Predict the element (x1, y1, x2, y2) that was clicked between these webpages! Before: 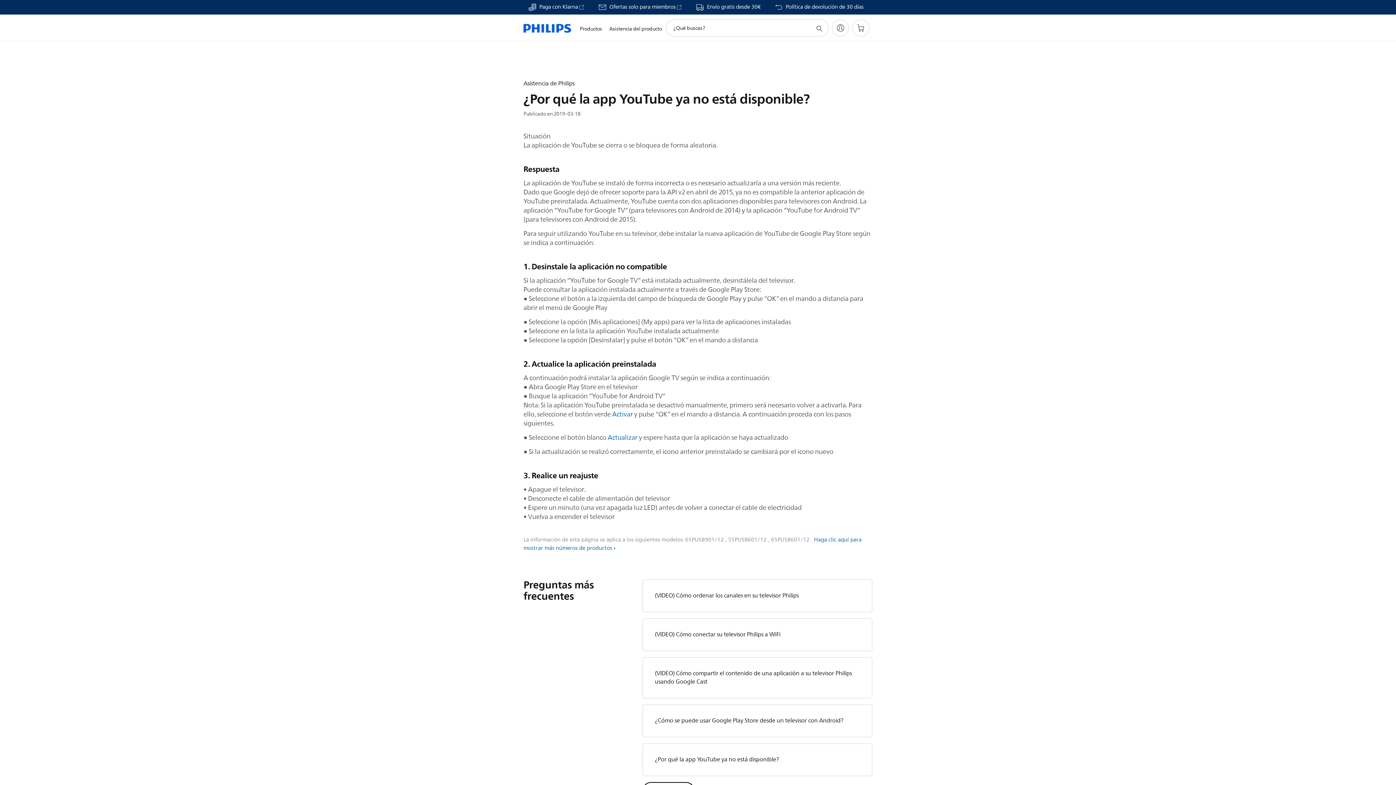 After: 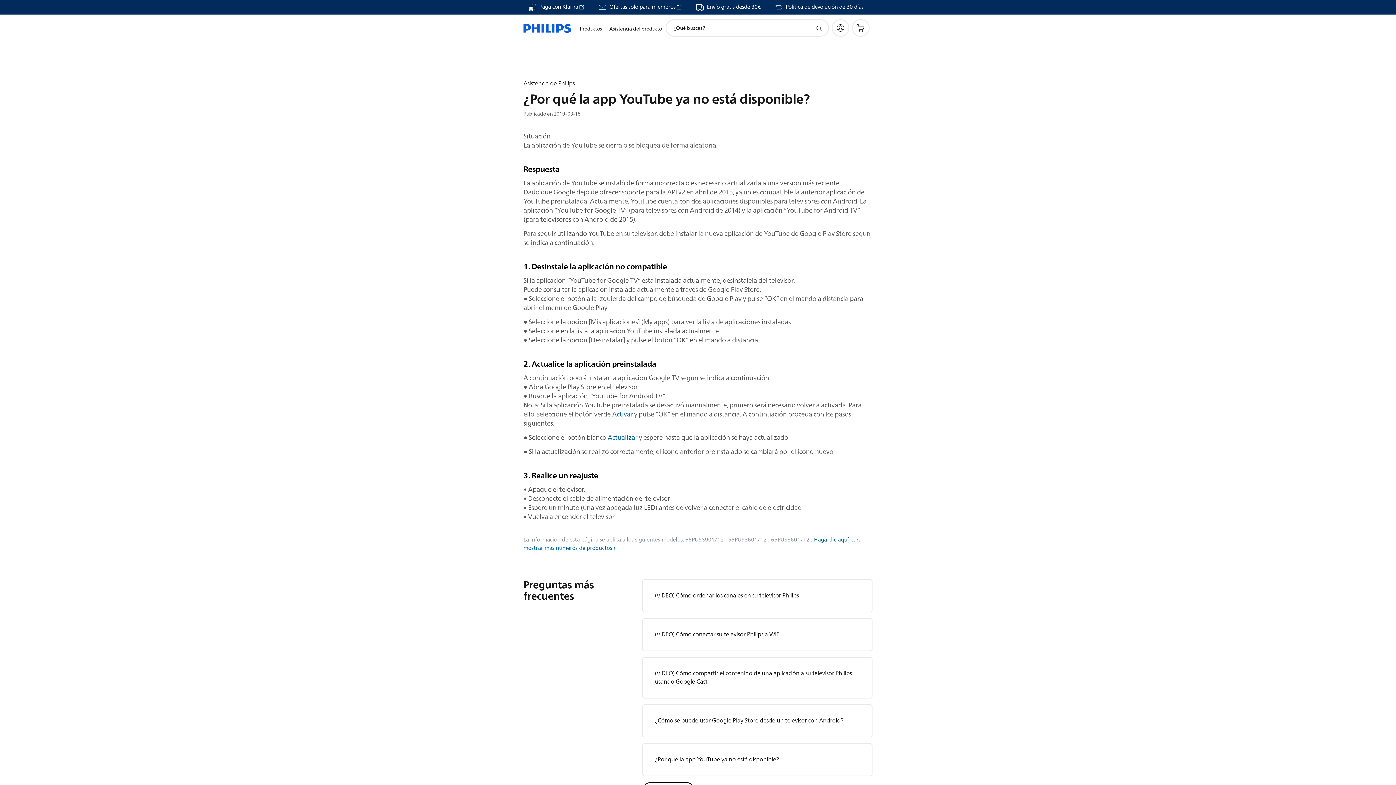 Action: bbox: (814, 23, 823, 32) label: icono de soporte de búsqueda